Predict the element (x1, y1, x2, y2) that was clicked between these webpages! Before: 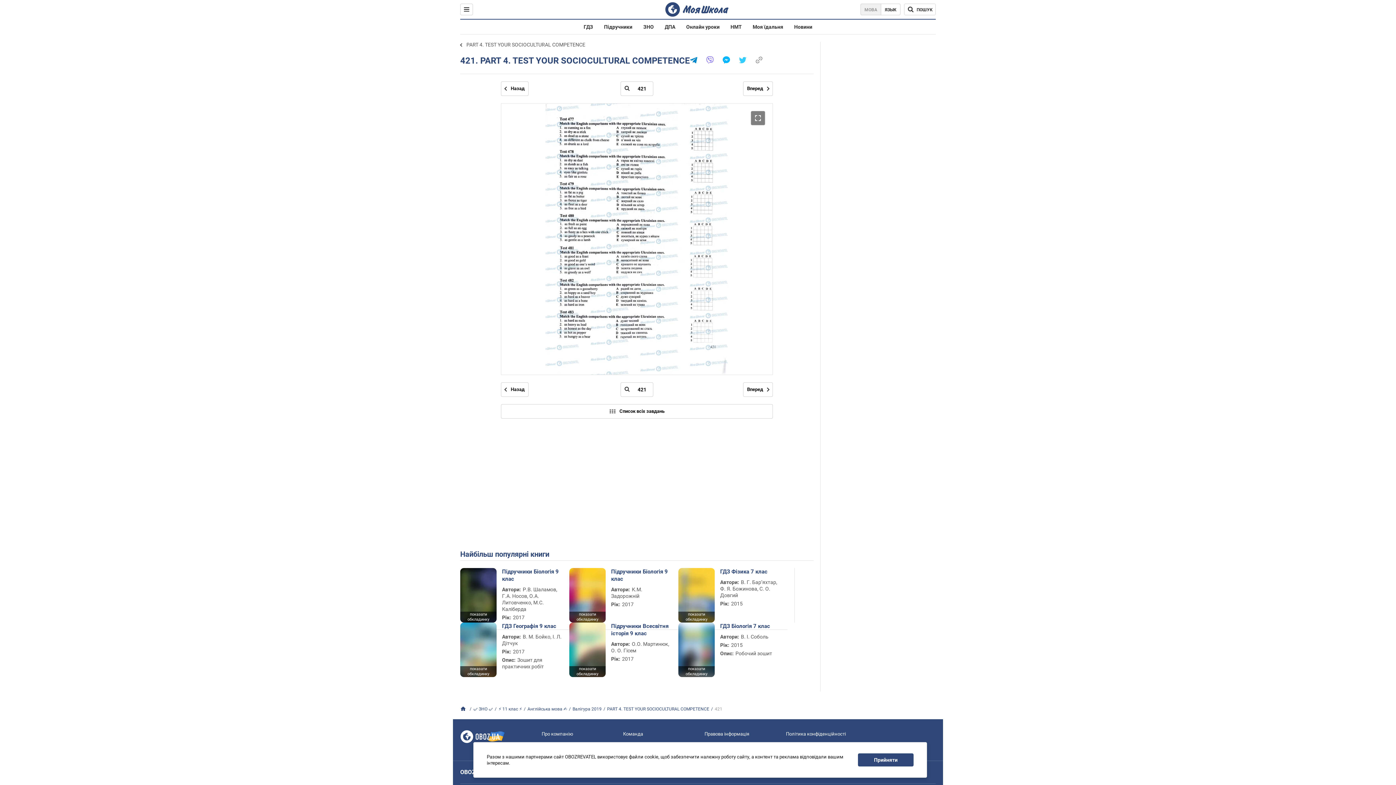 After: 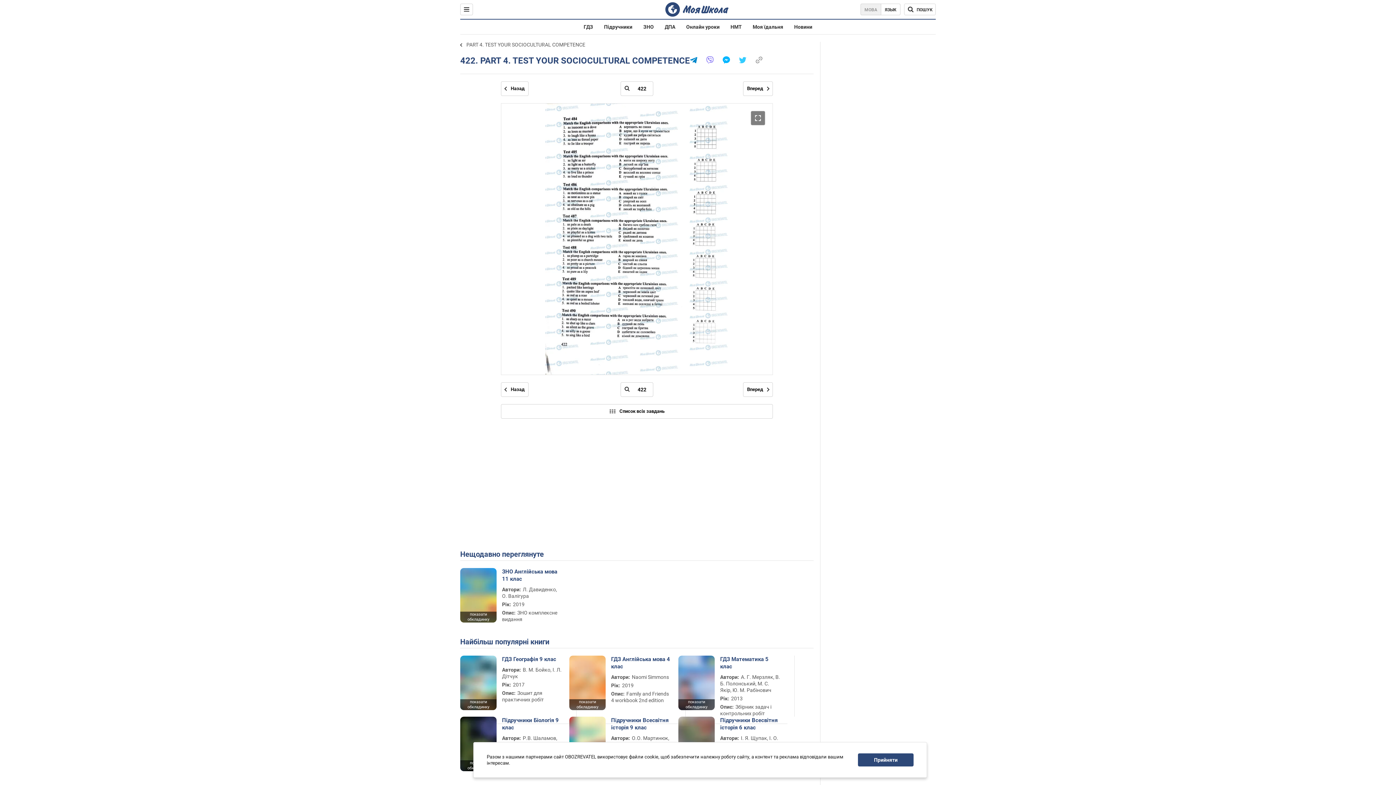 Action: bbox: (743, 81, 773, 96) label: Наступна сторінка